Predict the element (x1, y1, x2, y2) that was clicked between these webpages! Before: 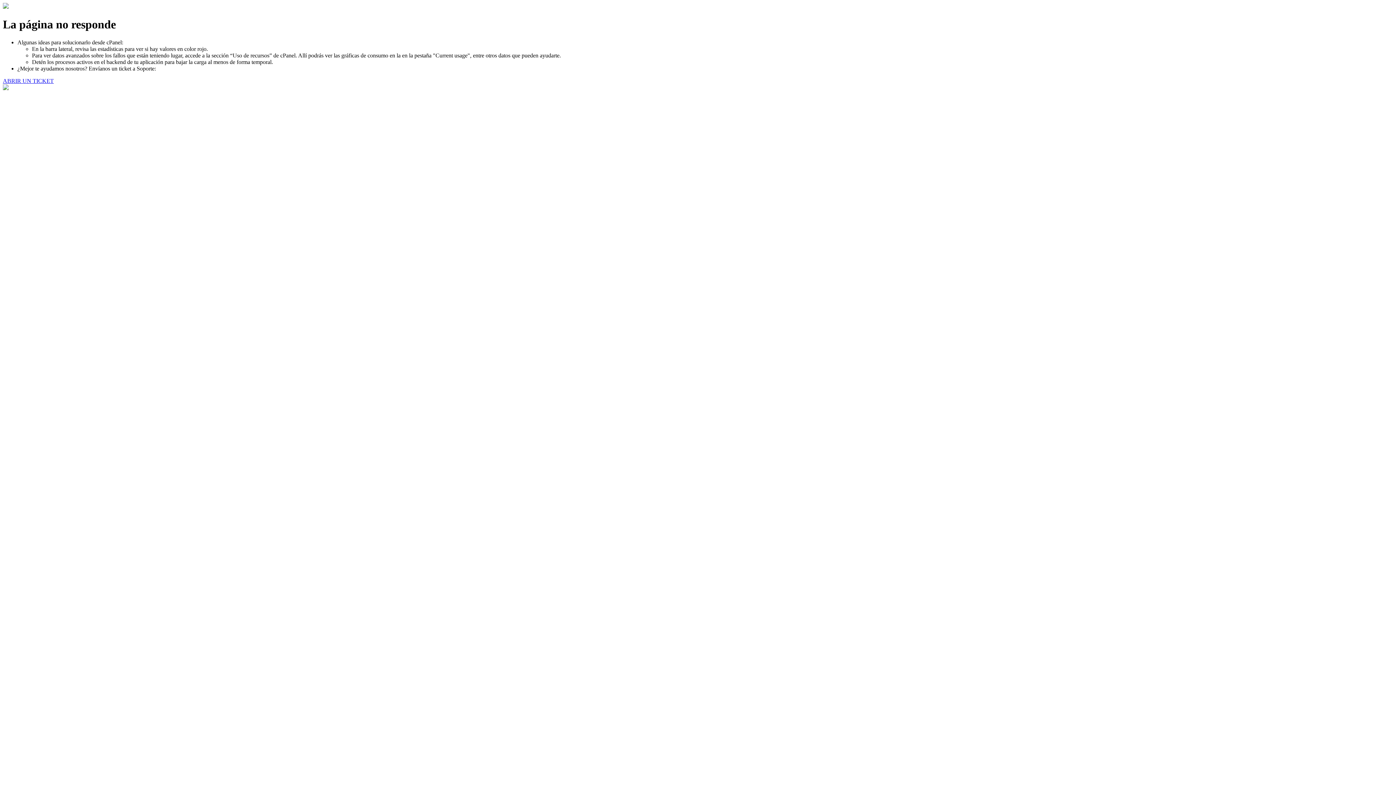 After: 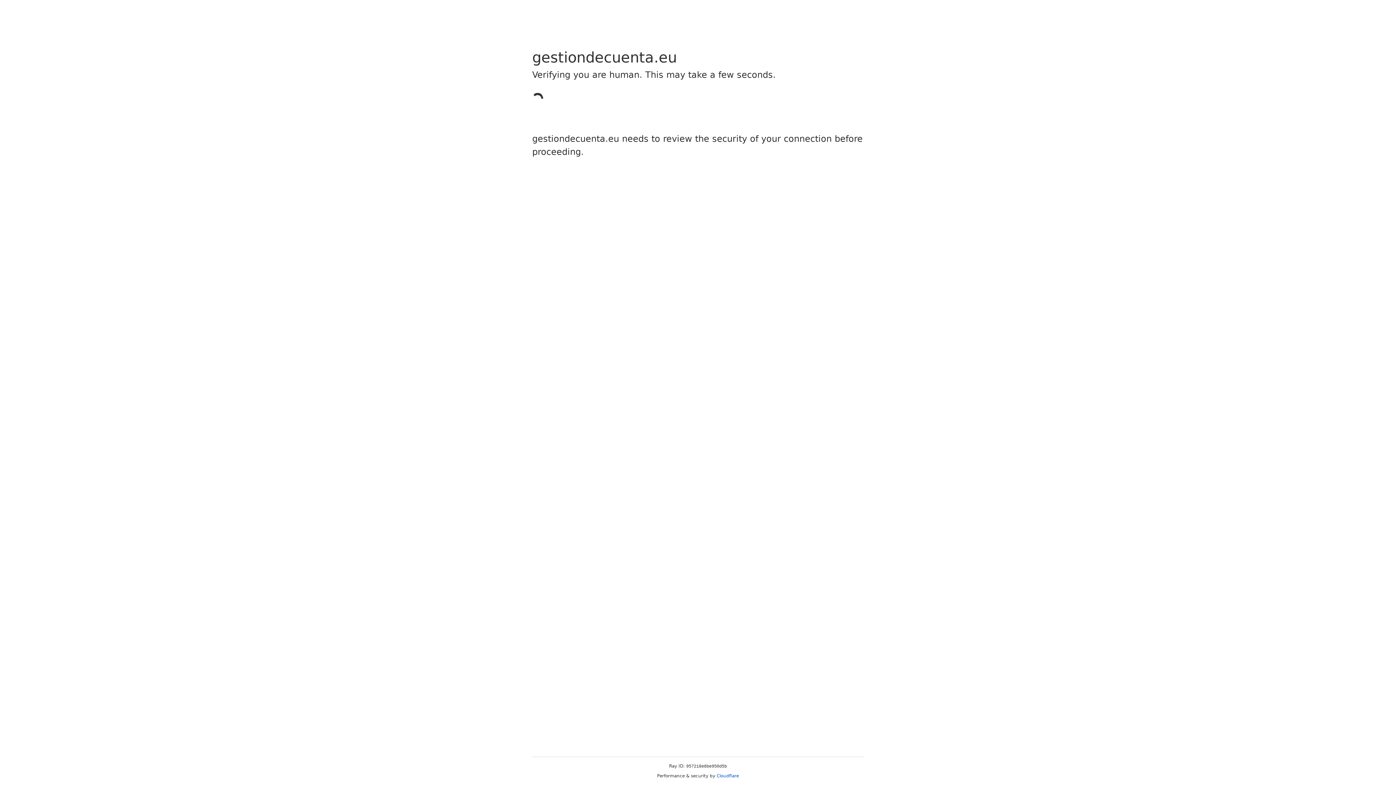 Action: bbox: (2, 77, 53, 83) label: ABRIR UN TICKET